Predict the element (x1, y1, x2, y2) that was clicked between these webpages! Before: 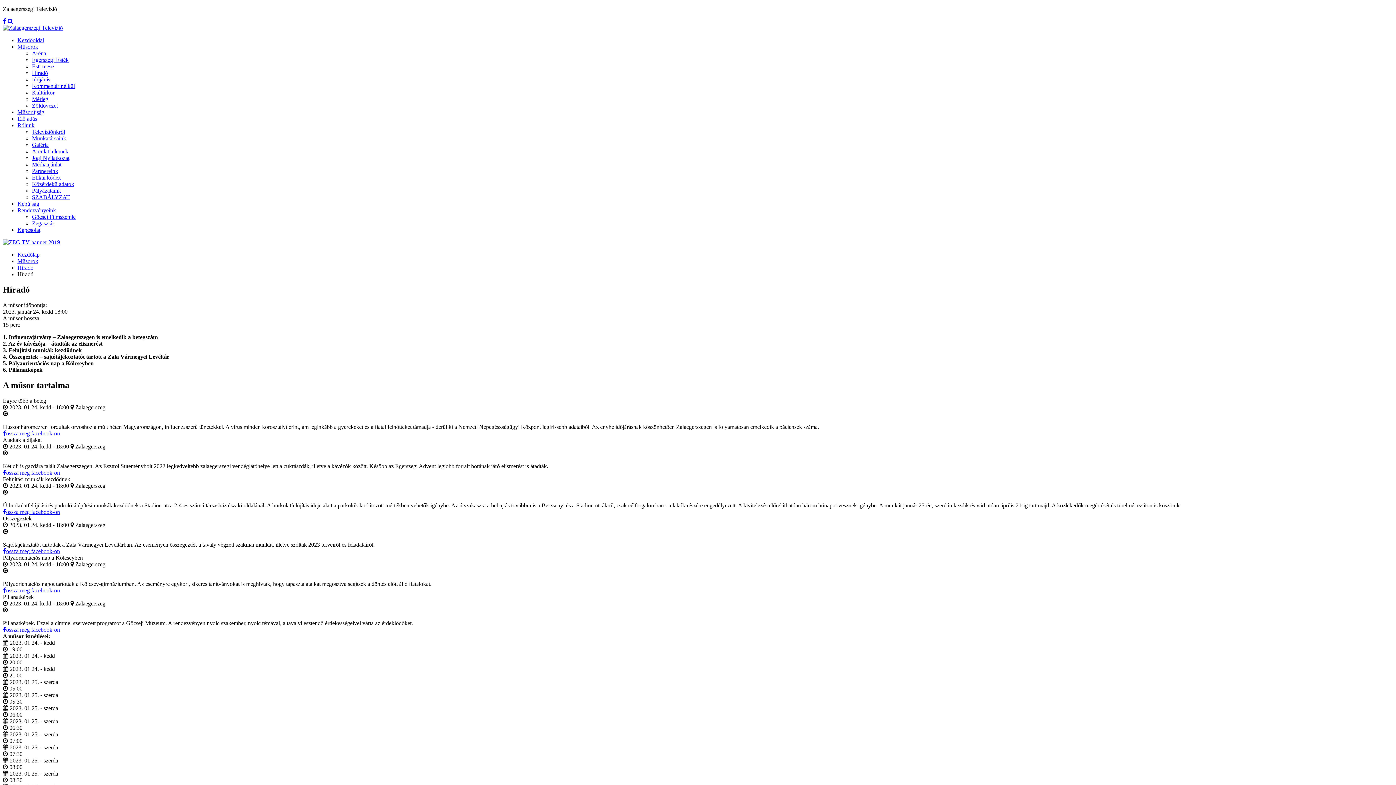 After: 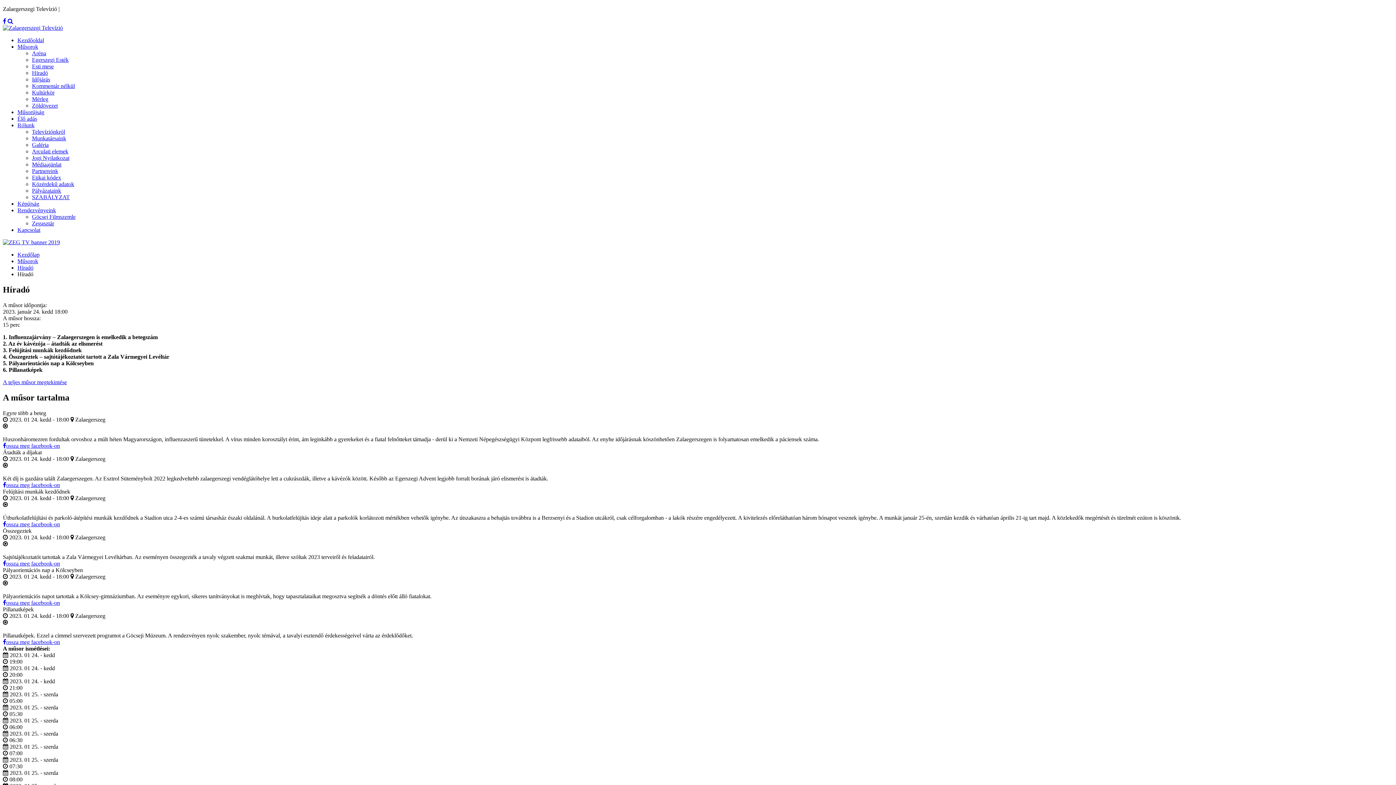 Action: bbox: (2, 587, 60, 593) label: ossza meg facebook-on